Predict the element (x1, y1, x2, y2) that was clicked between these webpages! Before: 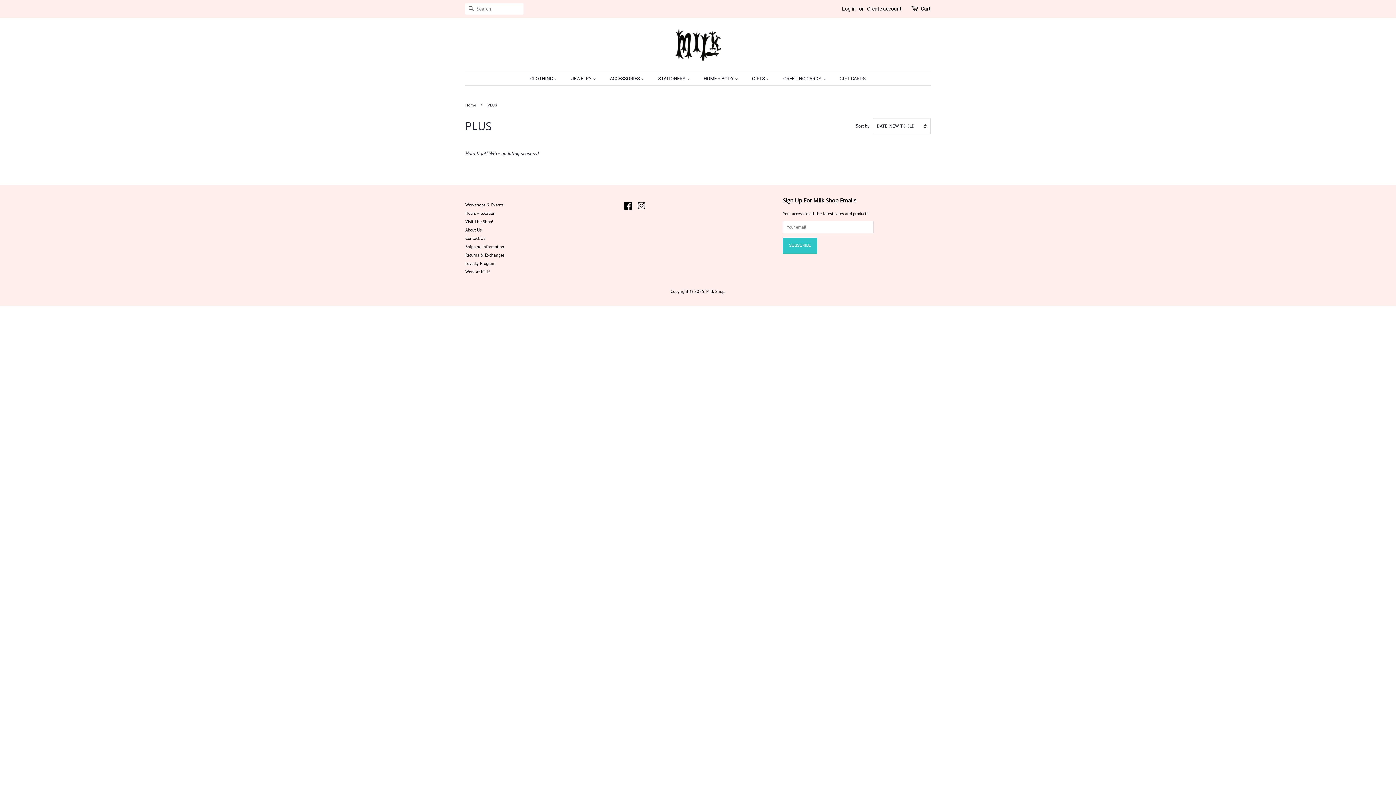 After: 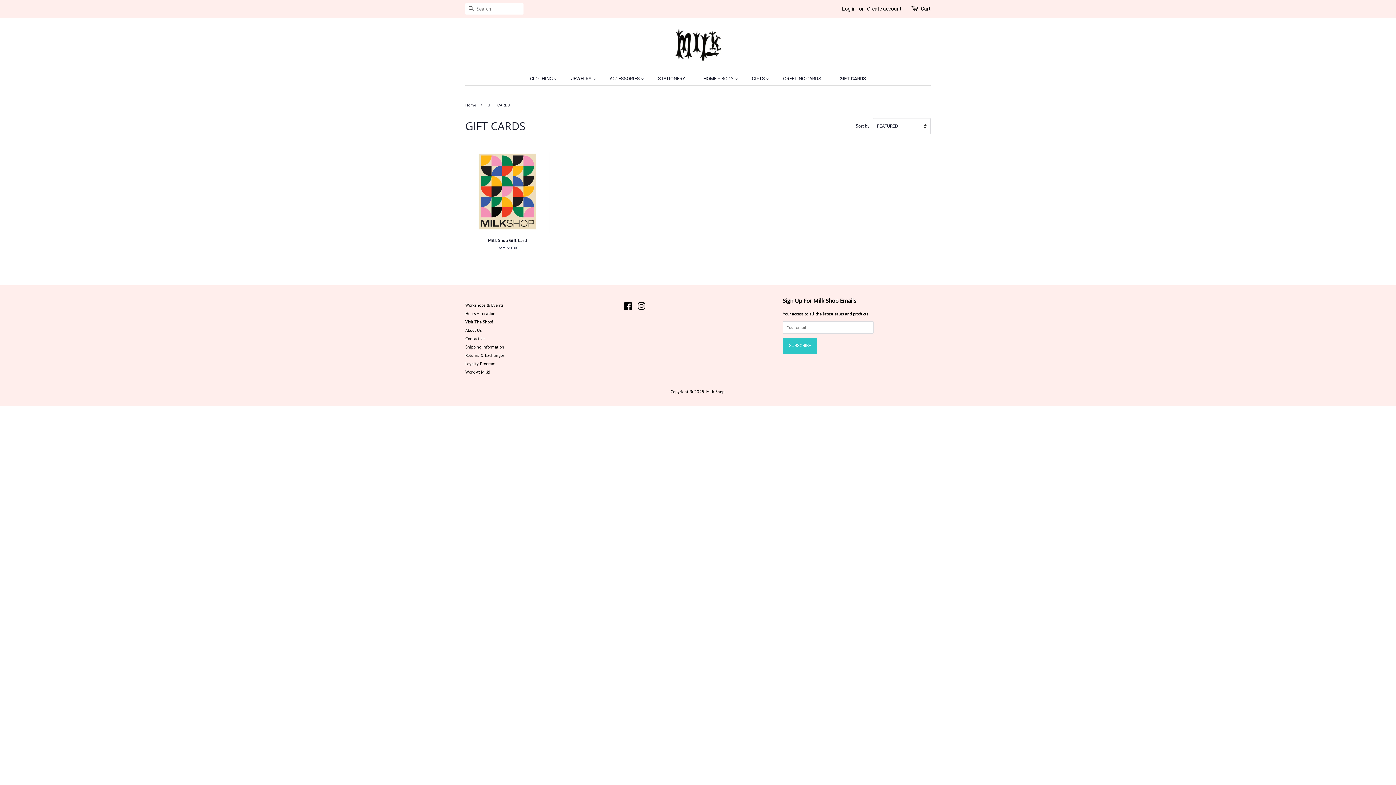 Action: bbox: (834, 72, 866, 85) label: GIFT CARDS